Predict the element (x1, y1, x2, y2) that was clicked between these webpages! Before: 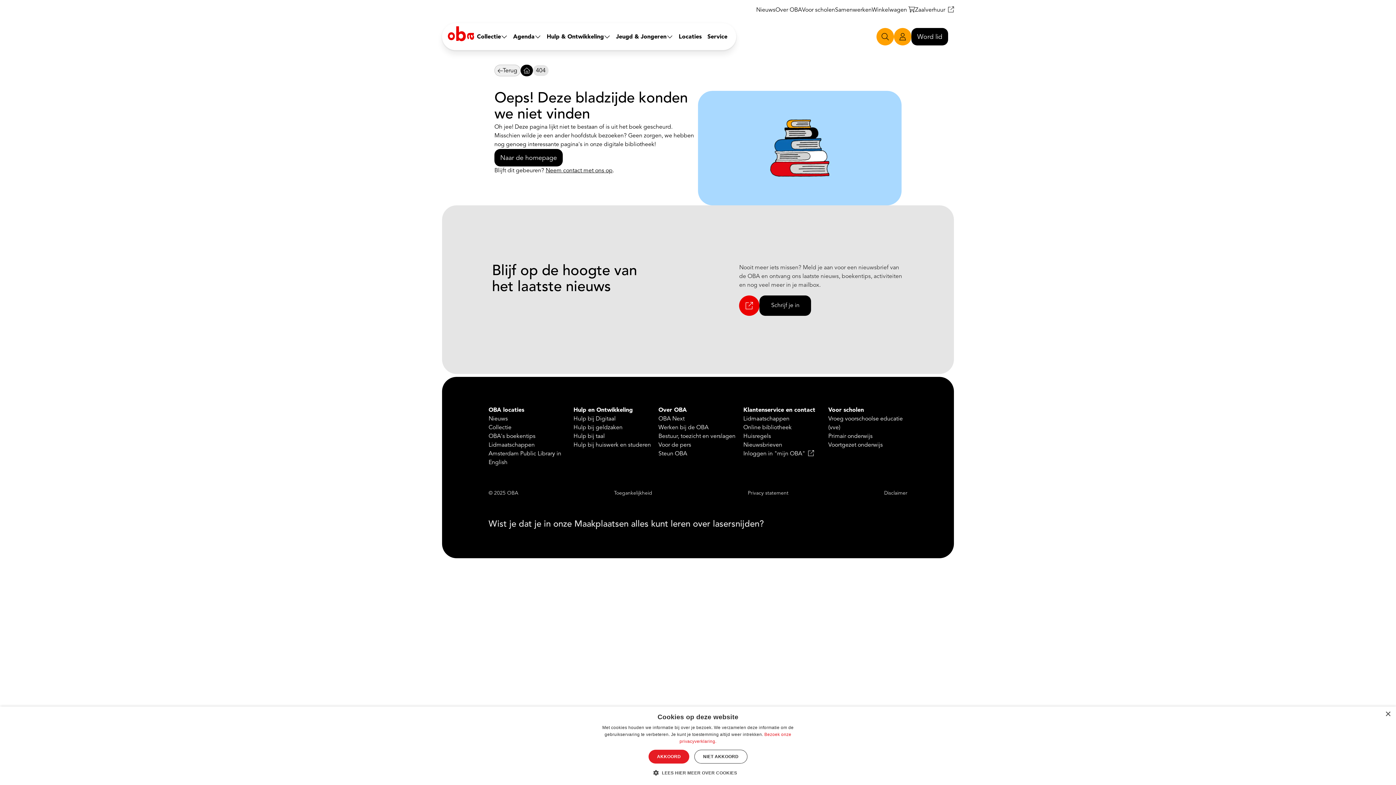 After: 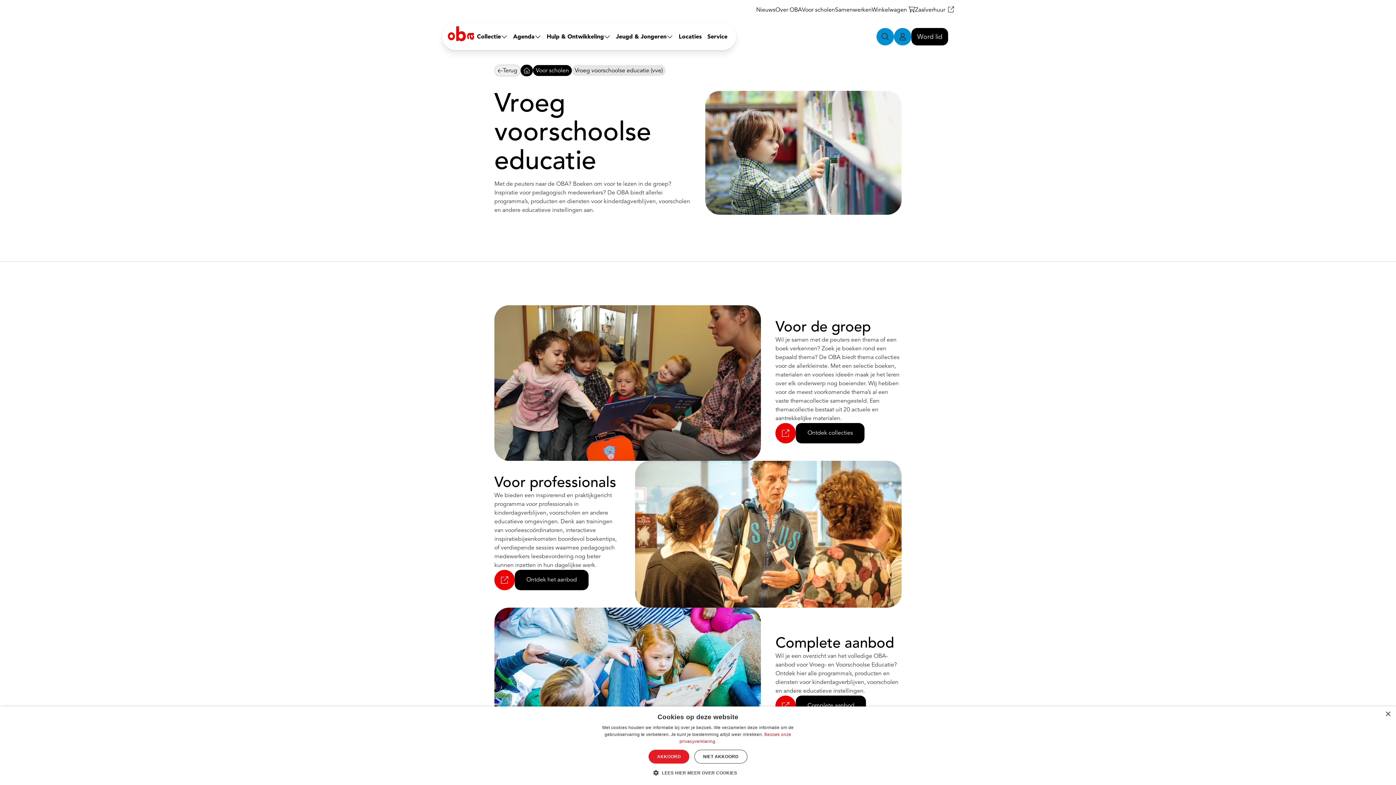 Action: label: Vroeg voorschoolse educatie (vve) bbox: (828, 415, 907, 432)